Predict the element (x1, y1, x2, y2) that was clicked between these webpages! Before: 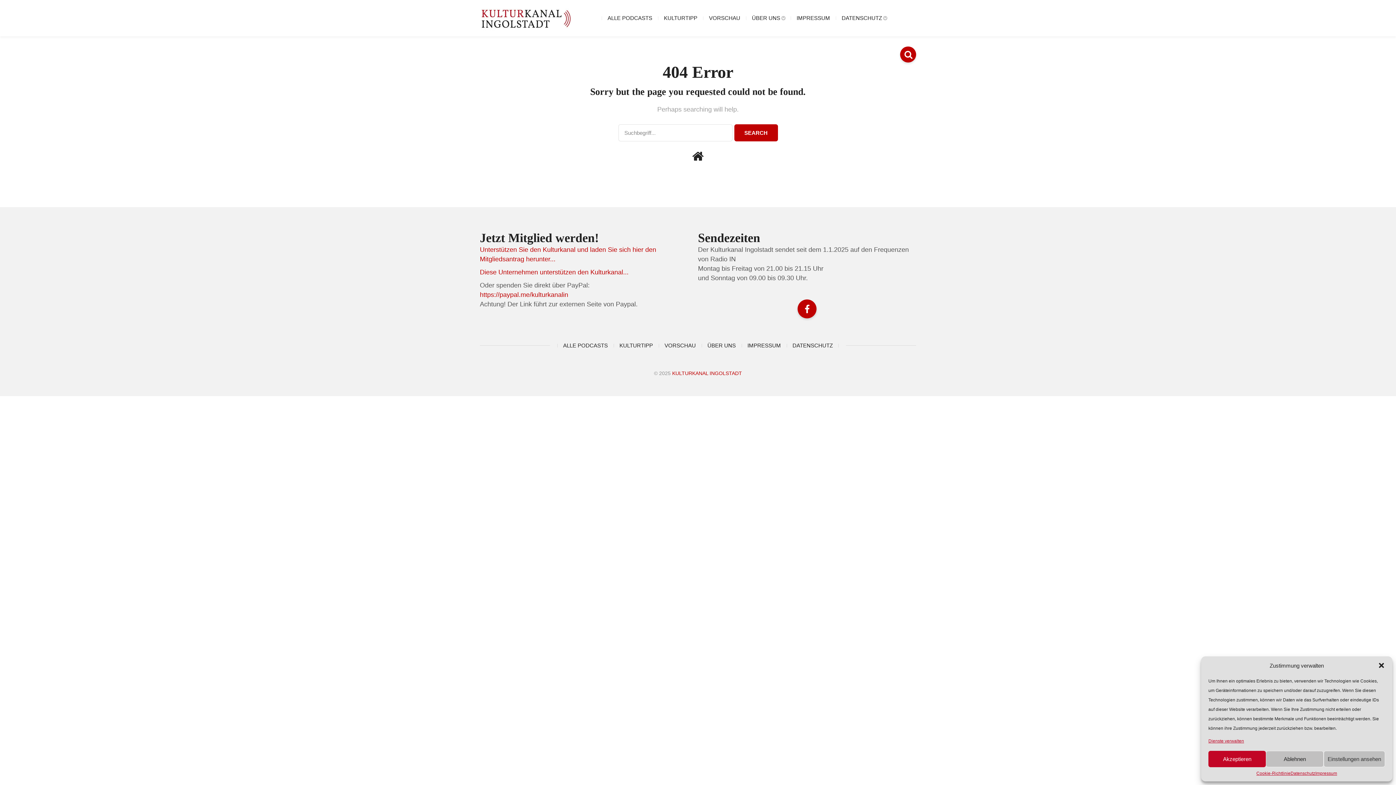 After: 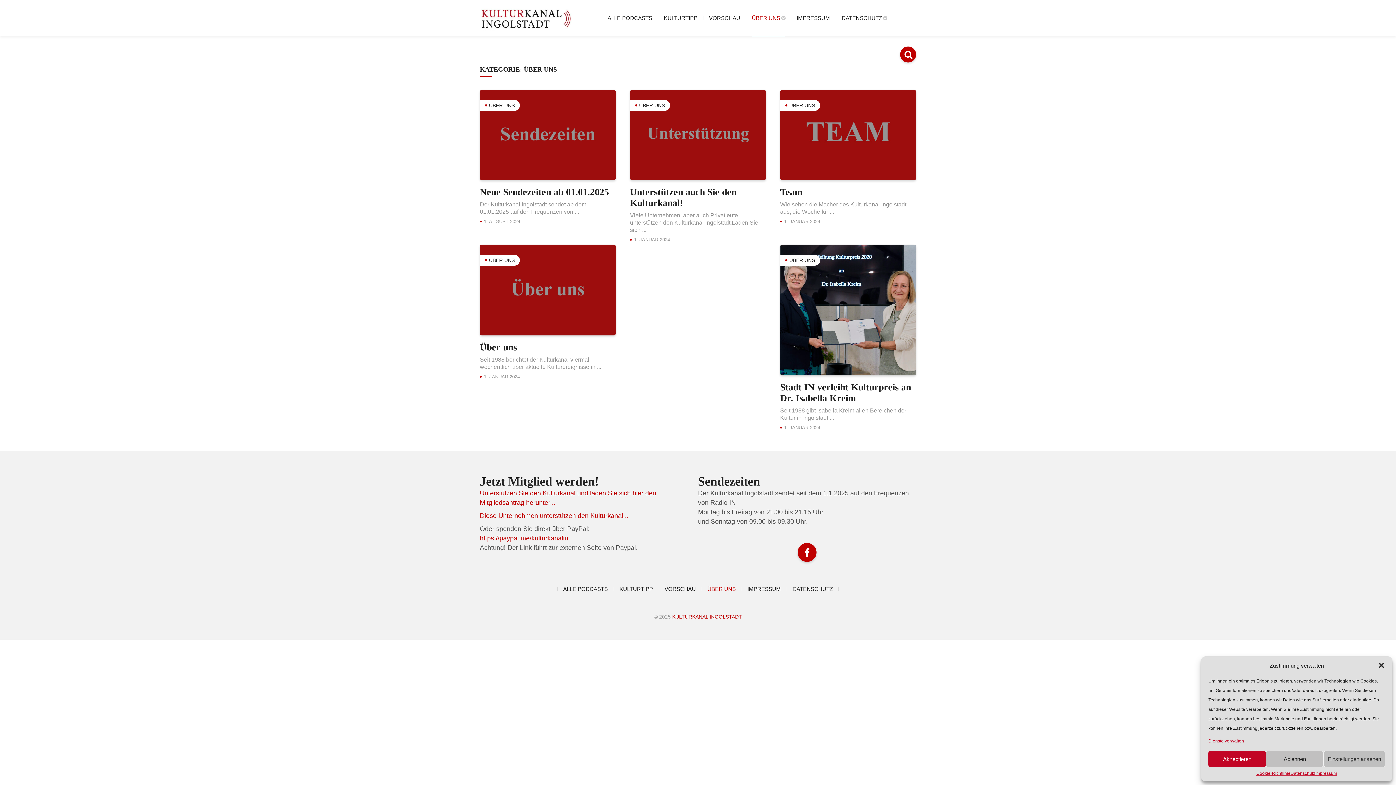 Action: bbox: (707, 342, 736, 348) label: ÜBER UNS